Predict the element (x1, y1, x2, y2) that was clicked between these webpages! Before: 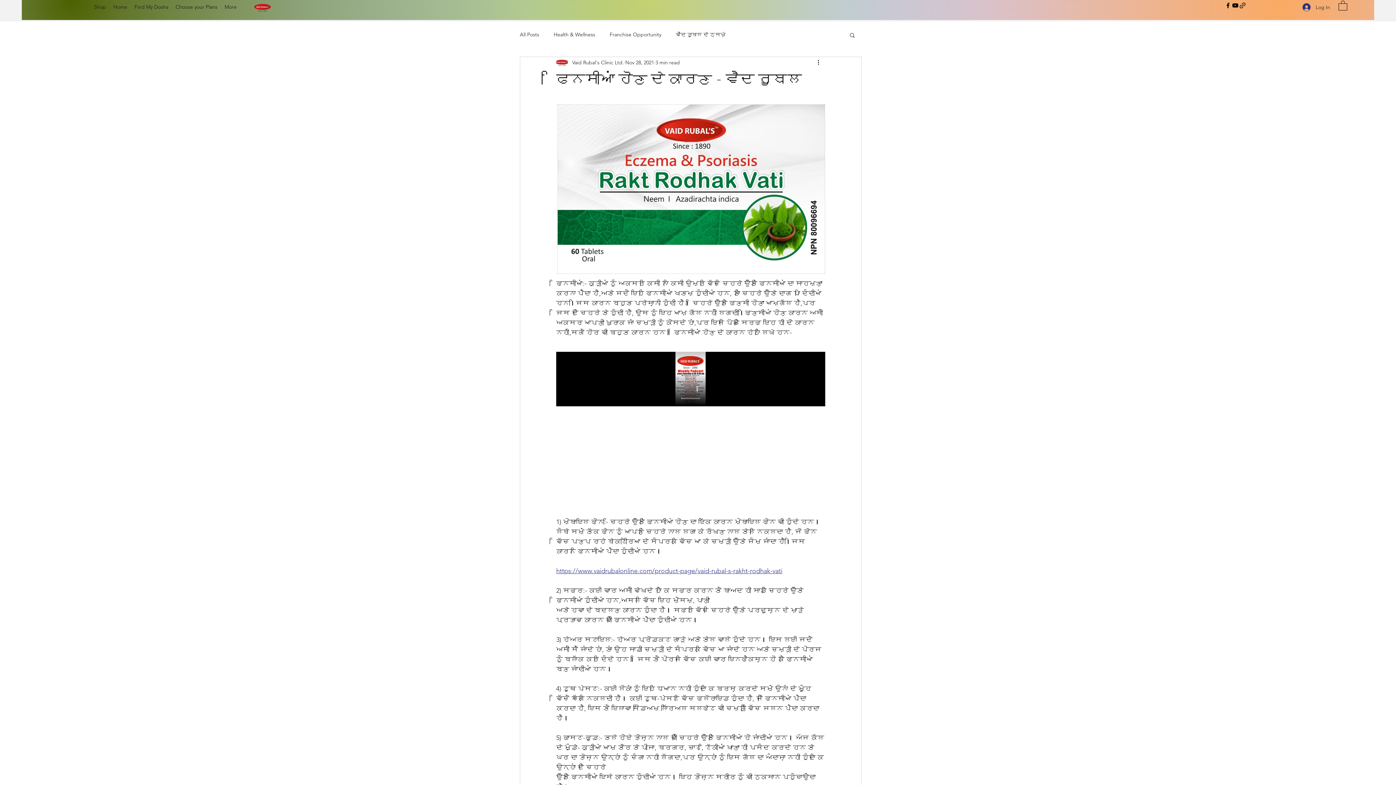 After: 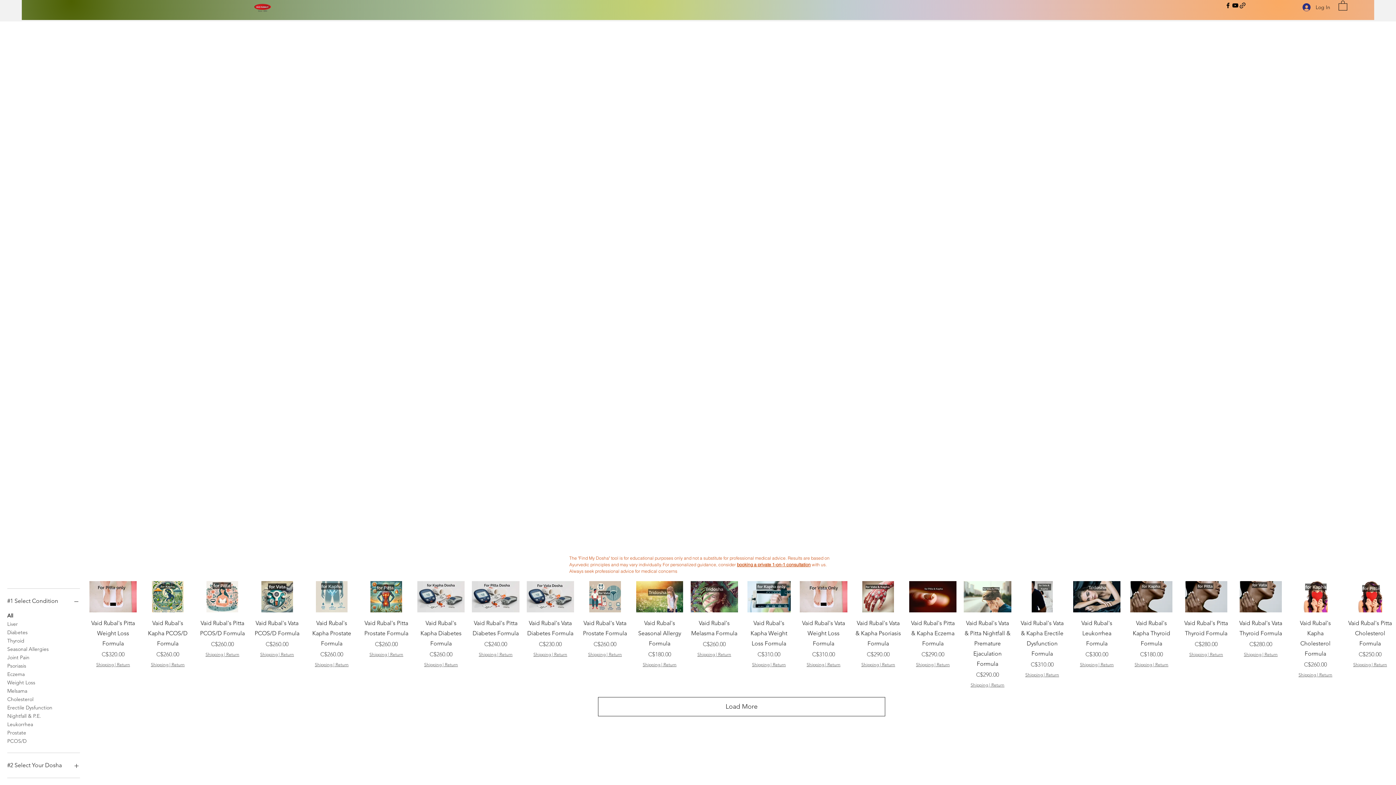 Action: bbox: (130, 1, 172, 12) label: Find My Dosha